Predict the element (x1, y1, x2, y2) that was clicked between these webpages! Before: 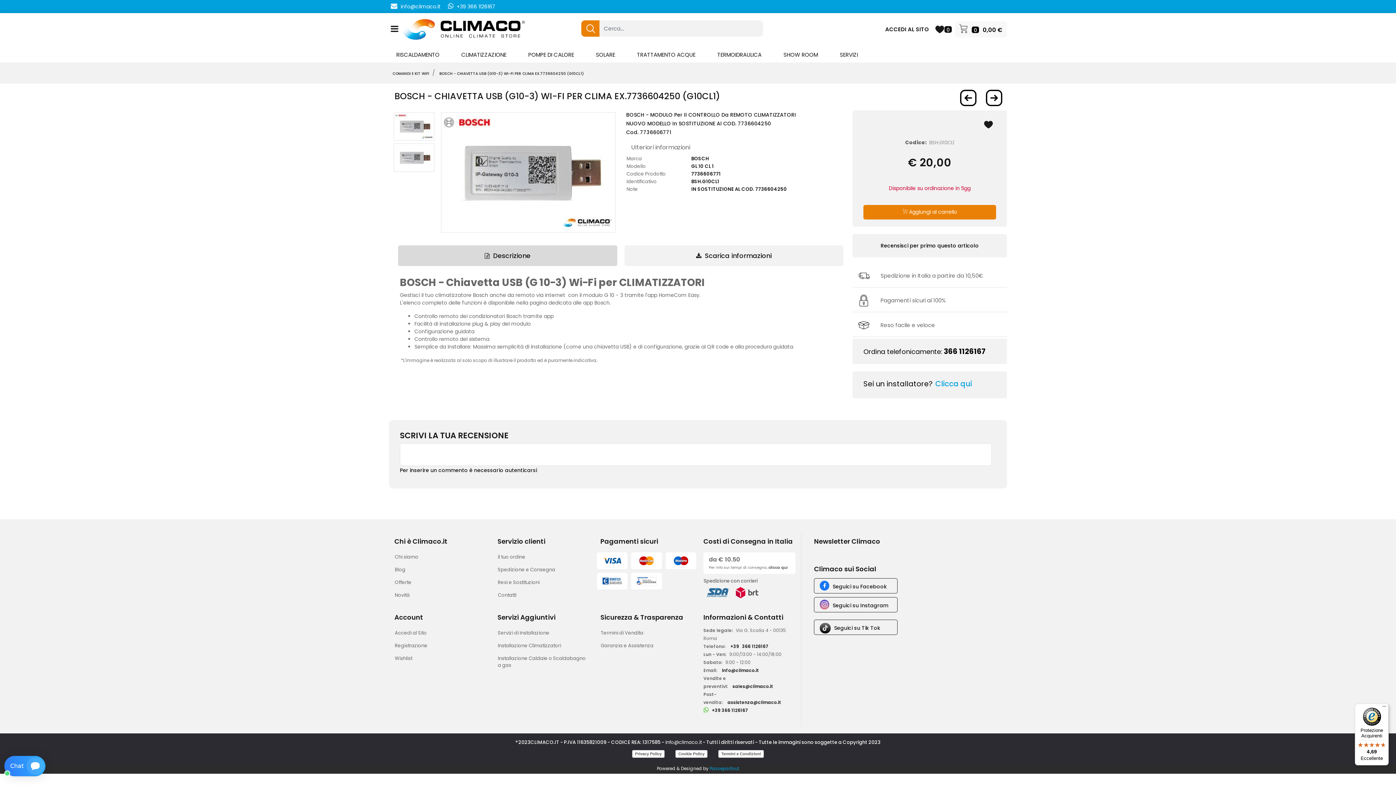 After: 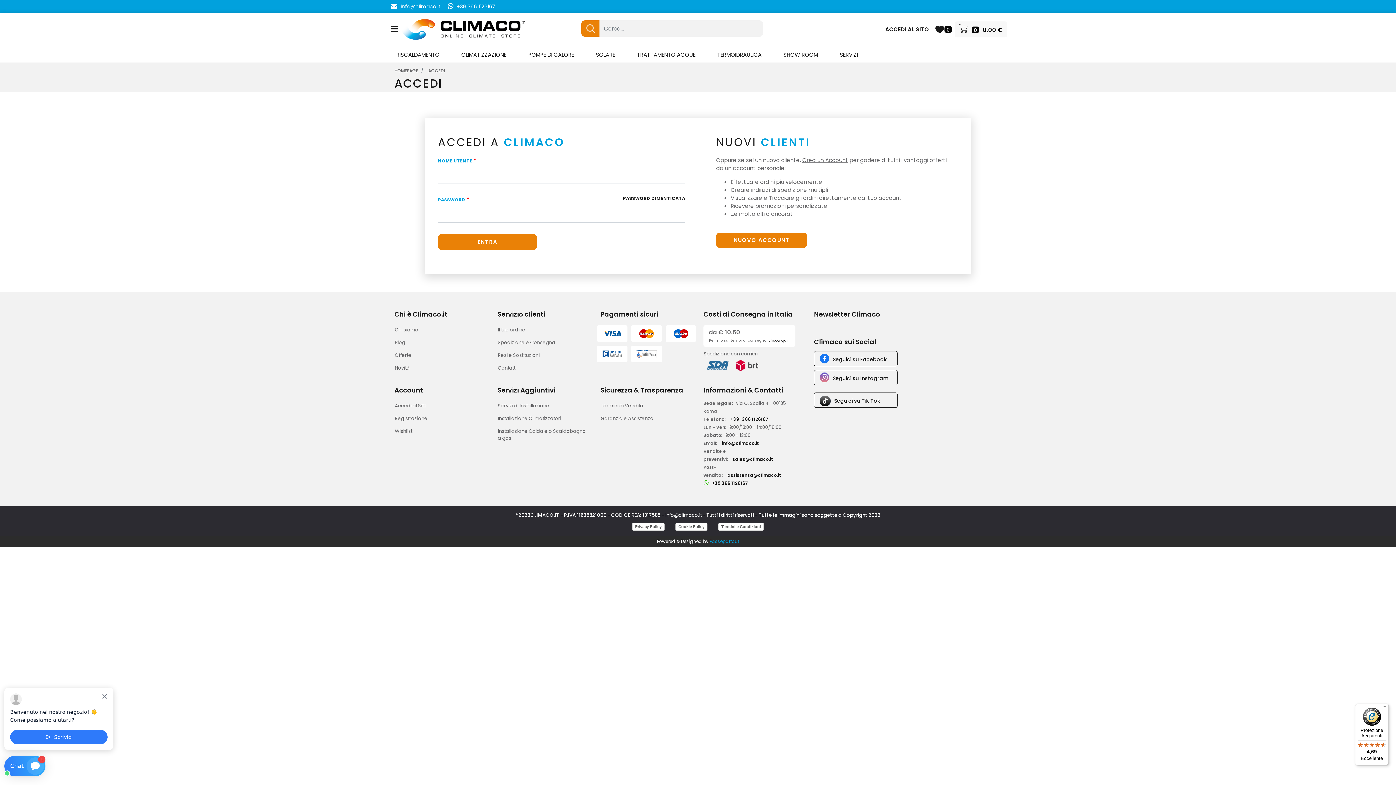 Action: label: ACCEDI AL SITO bbox: (885, 25, 929, 33)